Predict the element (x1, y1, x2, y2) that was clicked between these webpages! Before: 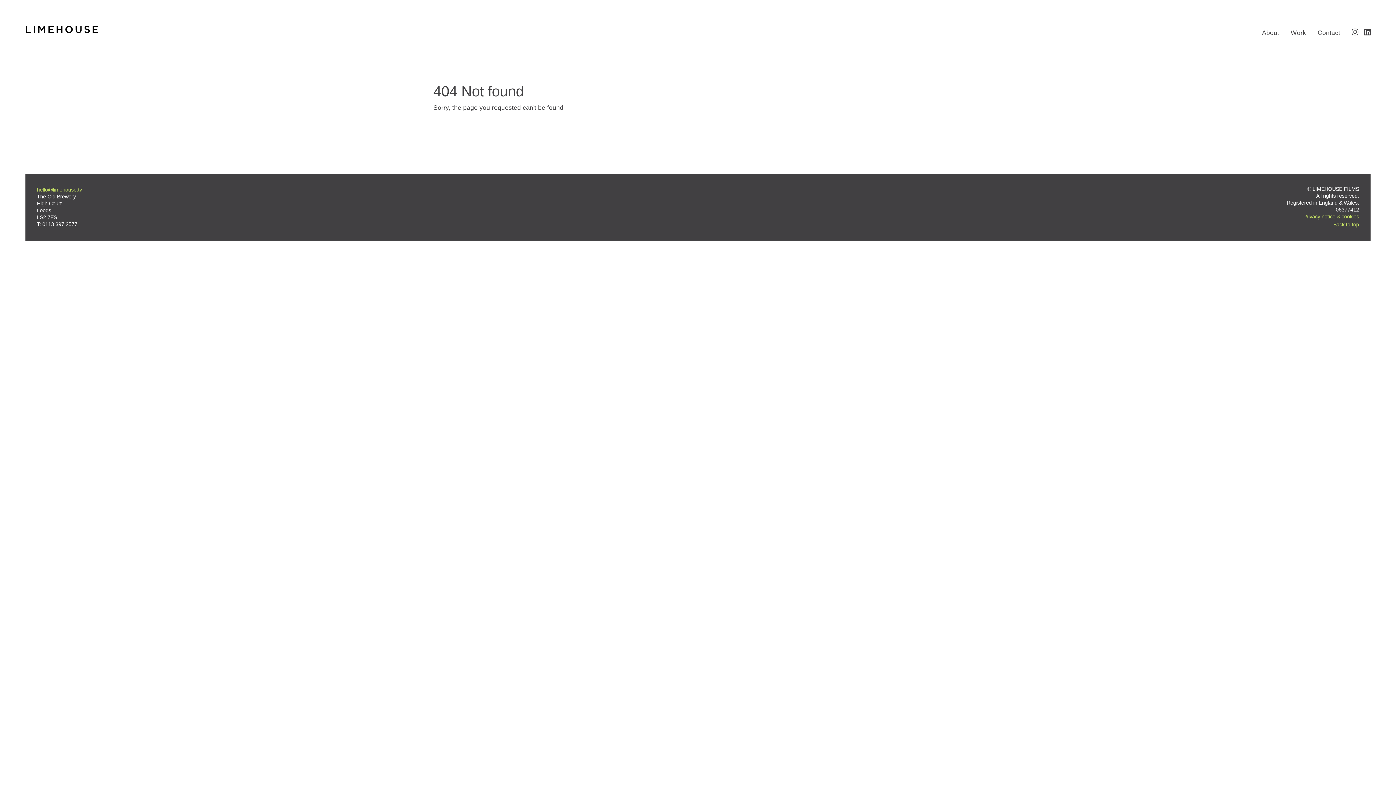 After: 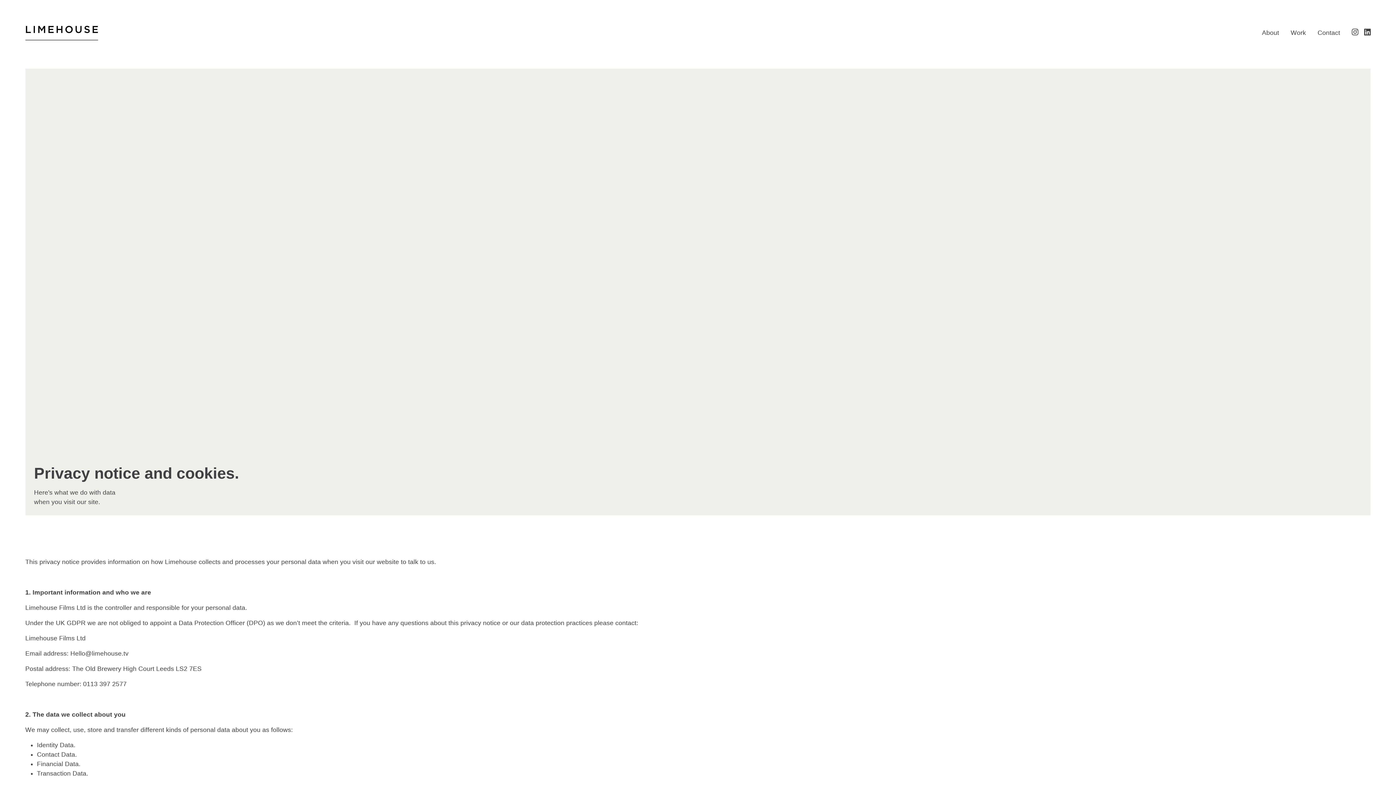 Action: bbox: (1303, 213, 1359, 219) label: Privacy notice & cookies